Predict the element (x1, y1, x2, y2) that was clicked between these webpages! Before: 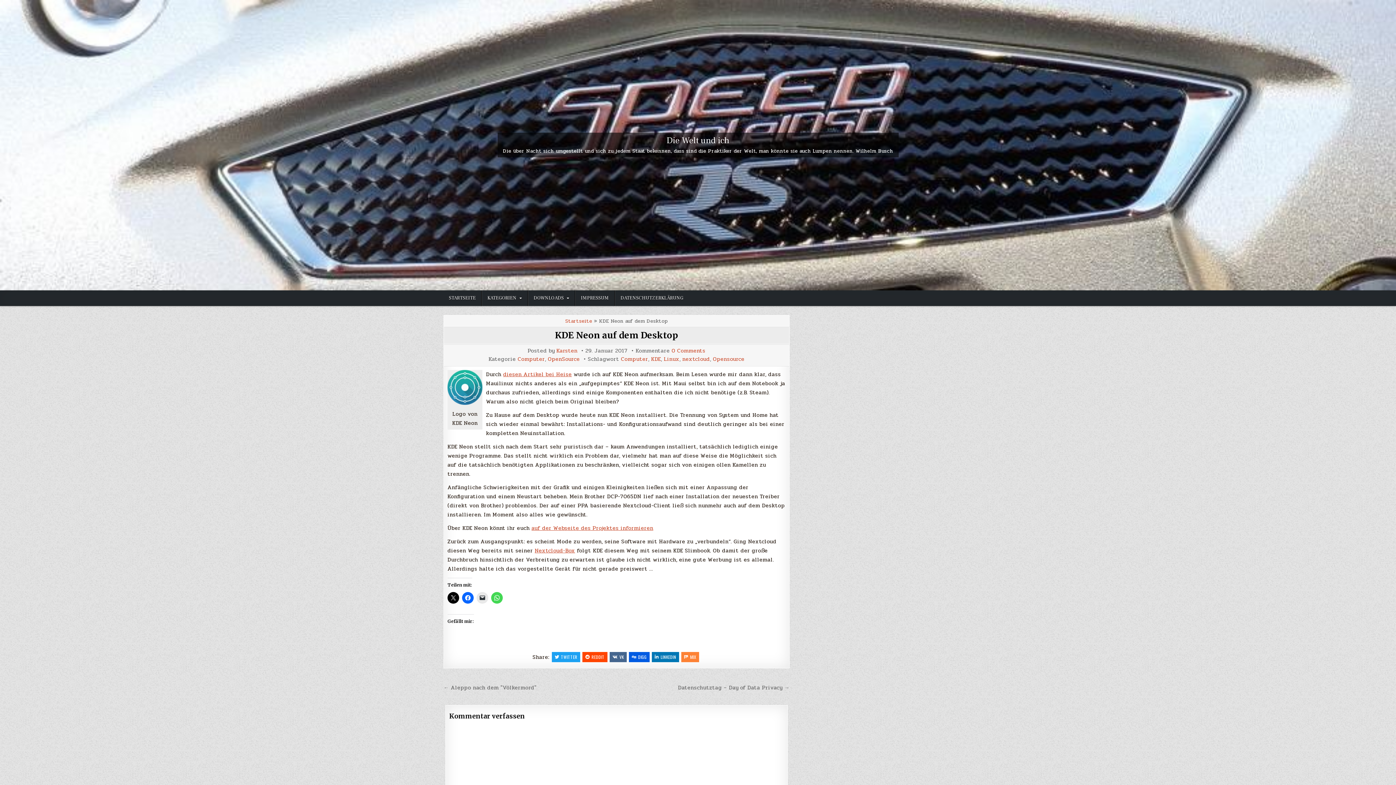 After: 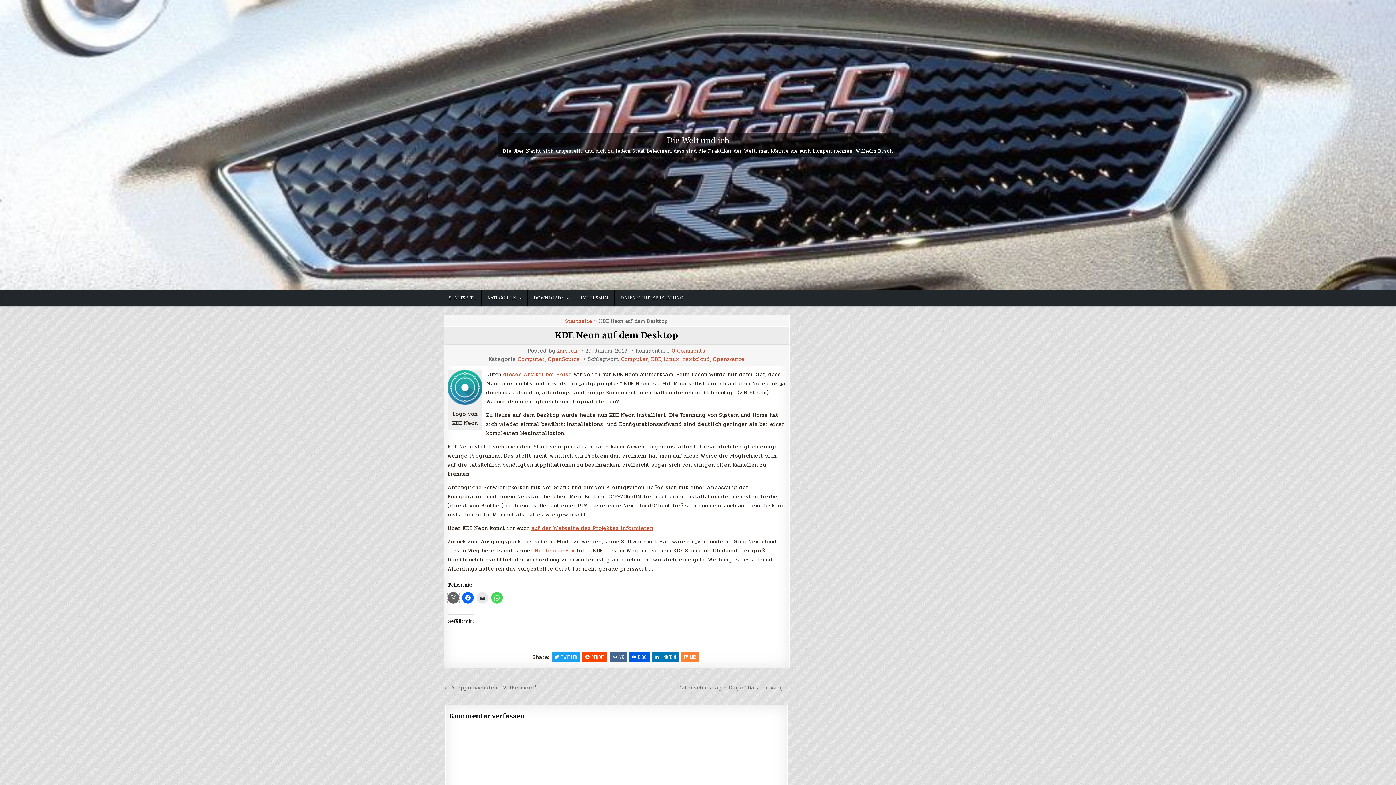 Action: bbox: (447, 592, 459, 603)